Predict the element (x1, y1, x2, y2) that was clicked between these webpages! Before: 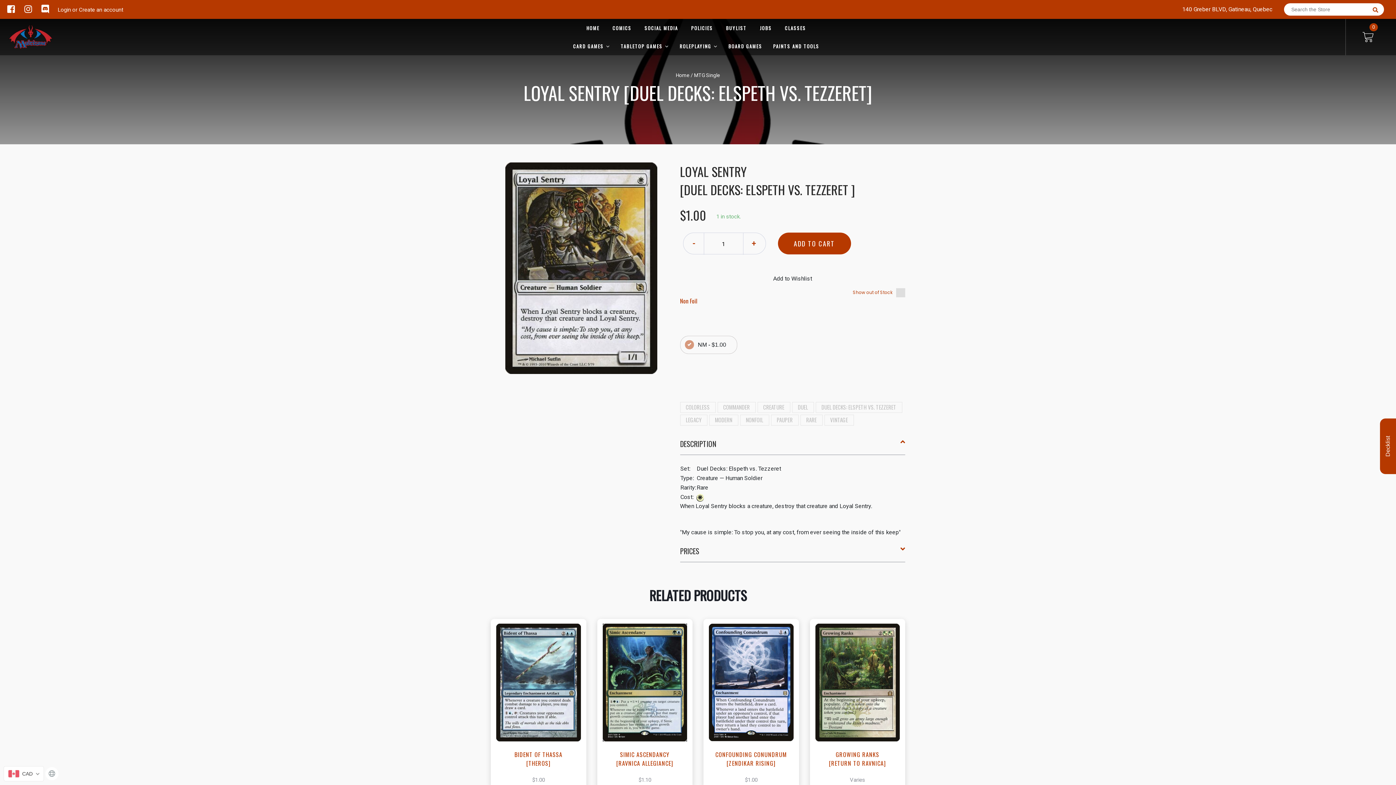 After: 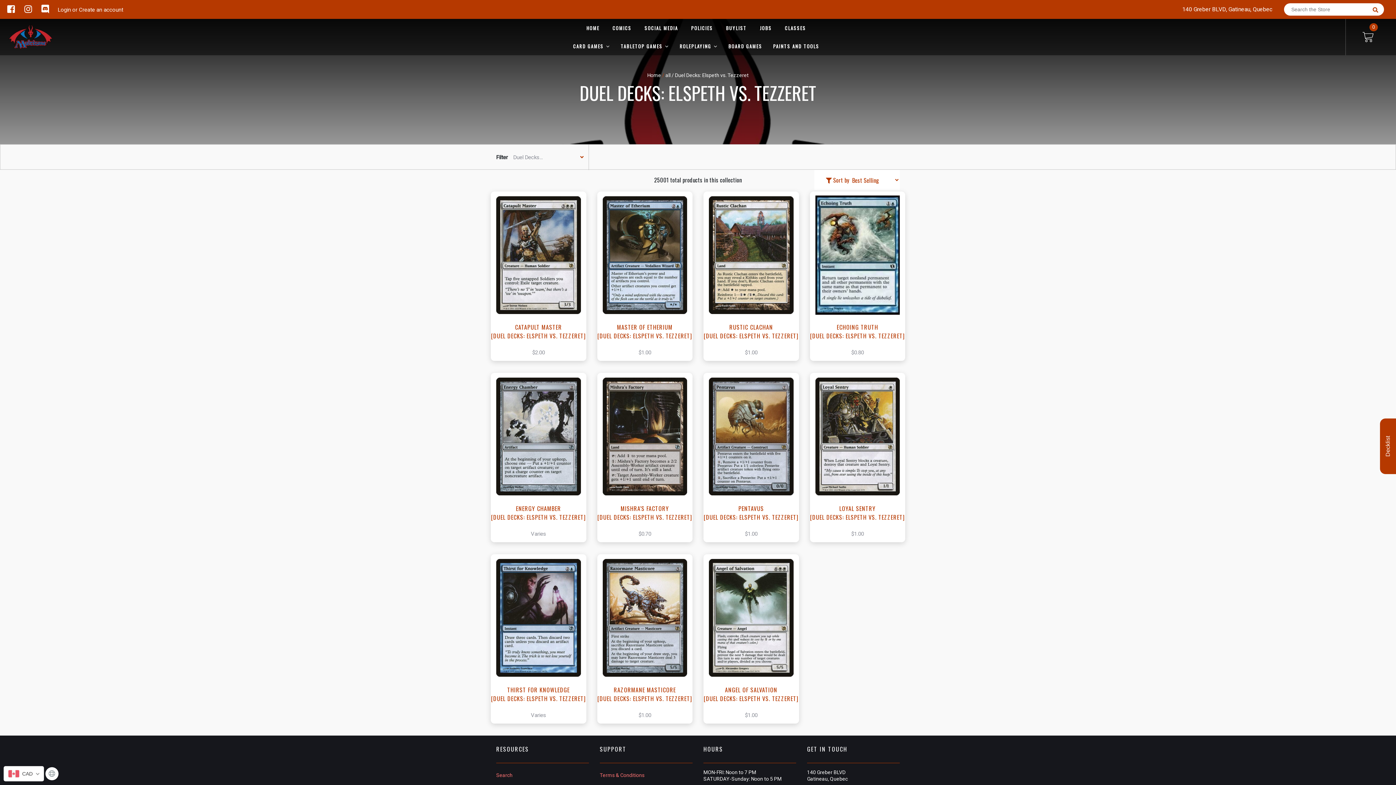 Action: label: DUEL DECKS: ELSPETH VS. TEZZERET bbox: (821, 403, 896, 411)